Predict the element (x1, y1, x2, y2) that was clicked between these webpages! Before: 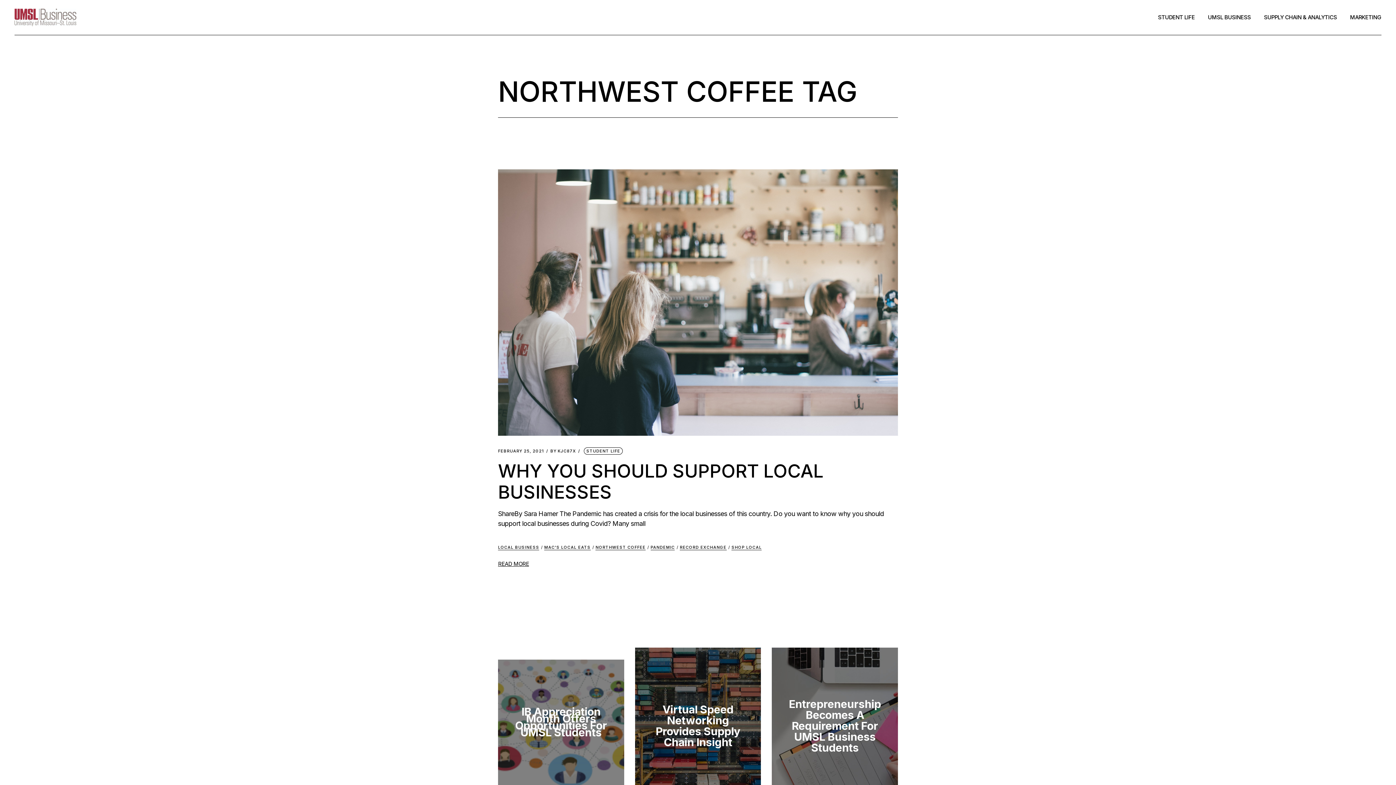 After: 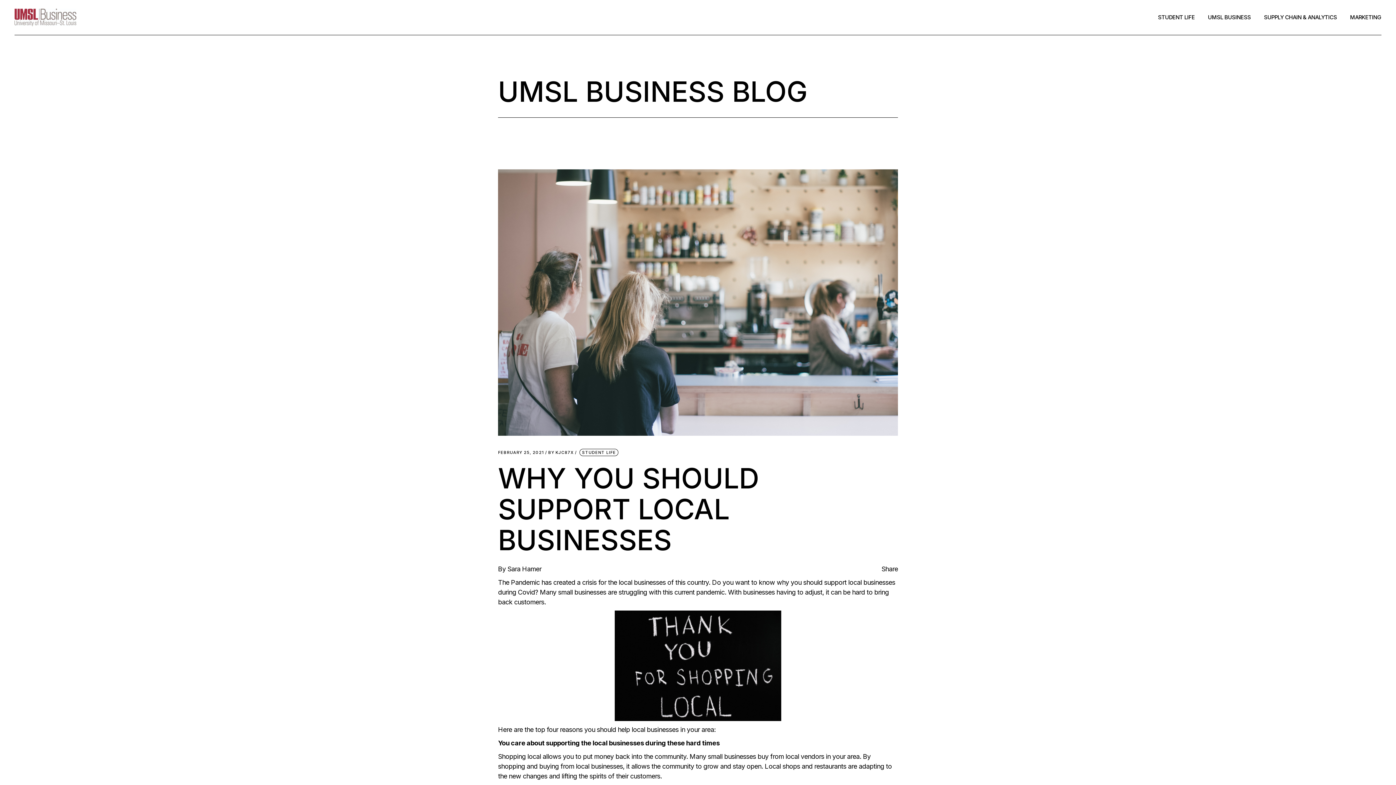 Action: label: WHY YOU SHOULD SUPPORT LOCAL BUSINESSES bbox: (498, 460, 823, 503)